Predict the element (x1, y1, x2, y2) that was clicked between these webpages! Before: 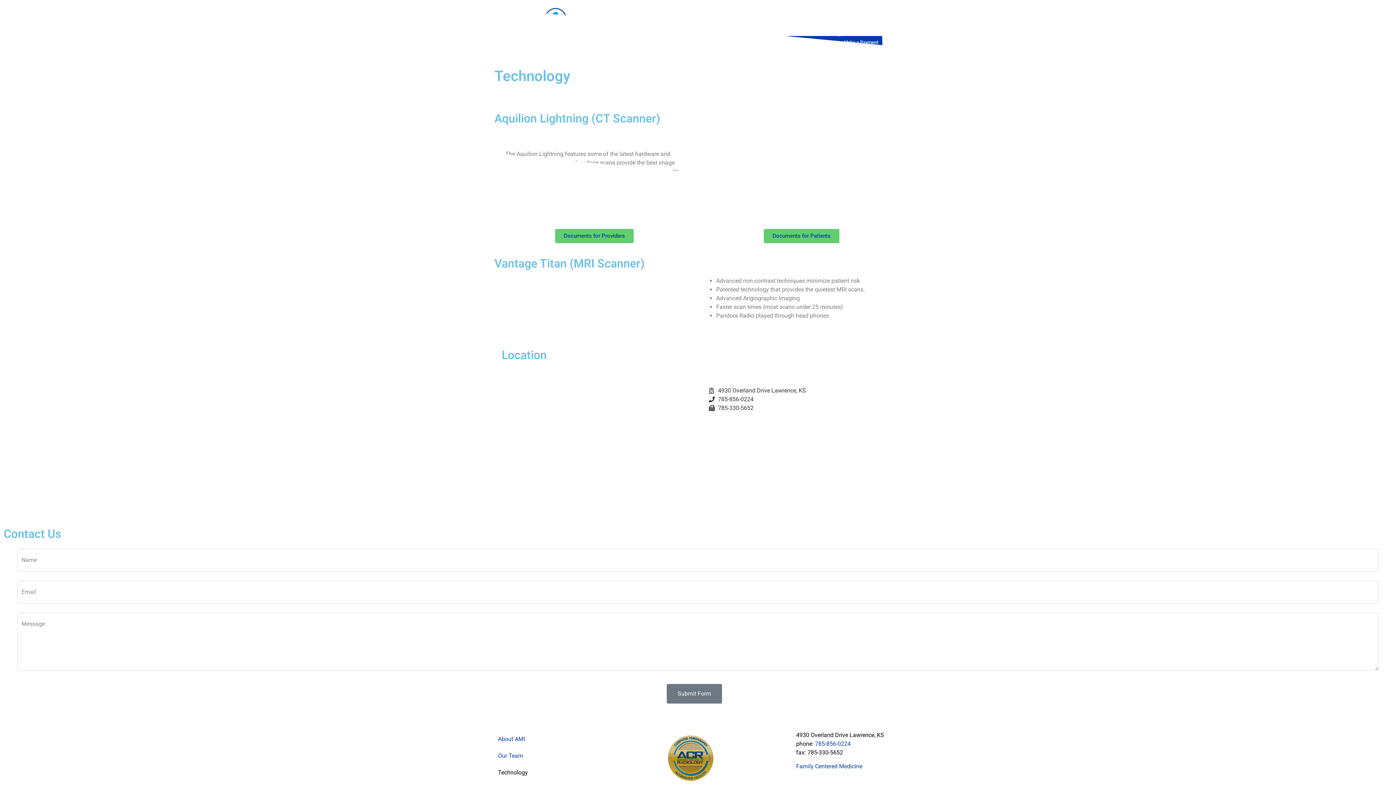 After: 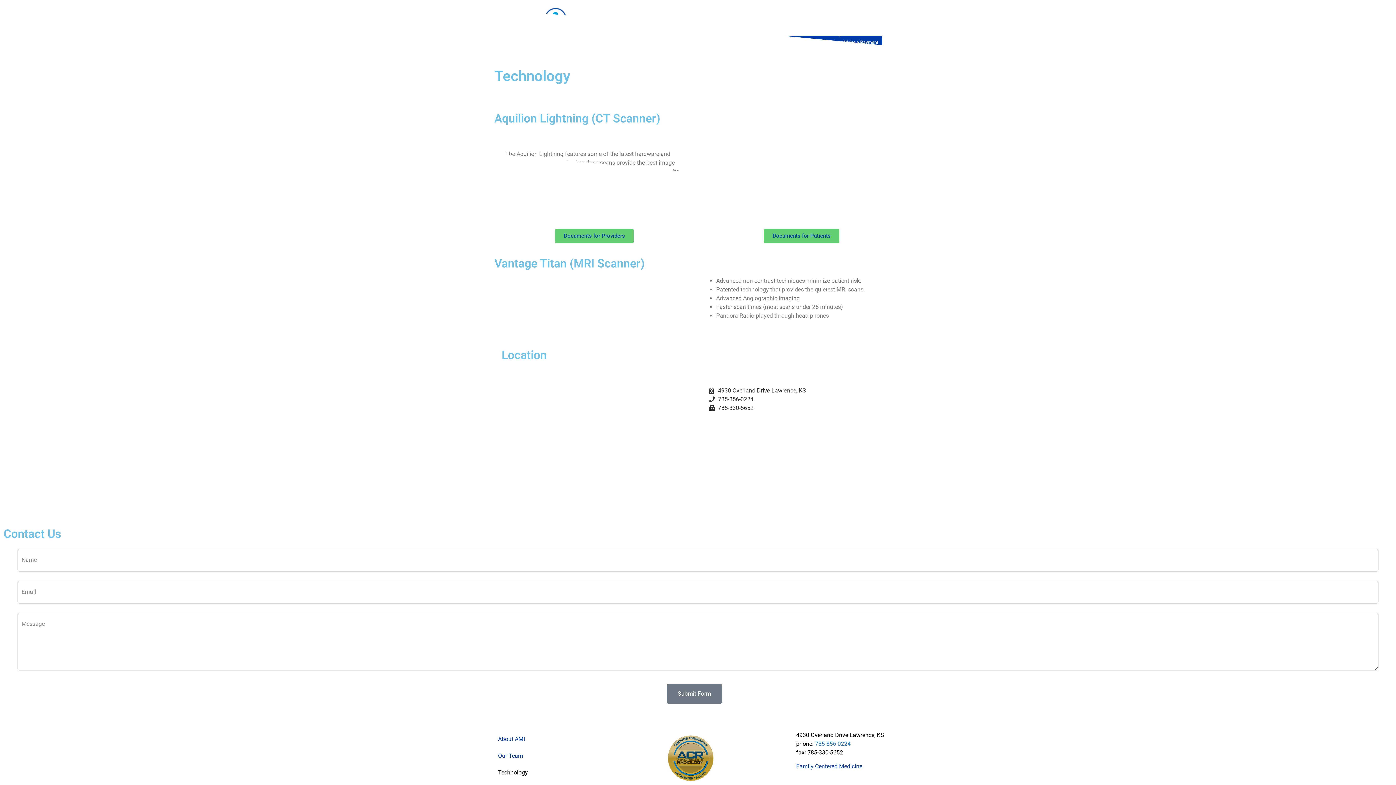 Action: bbox: (815, 740, 850, 747) label: 785-856-0224